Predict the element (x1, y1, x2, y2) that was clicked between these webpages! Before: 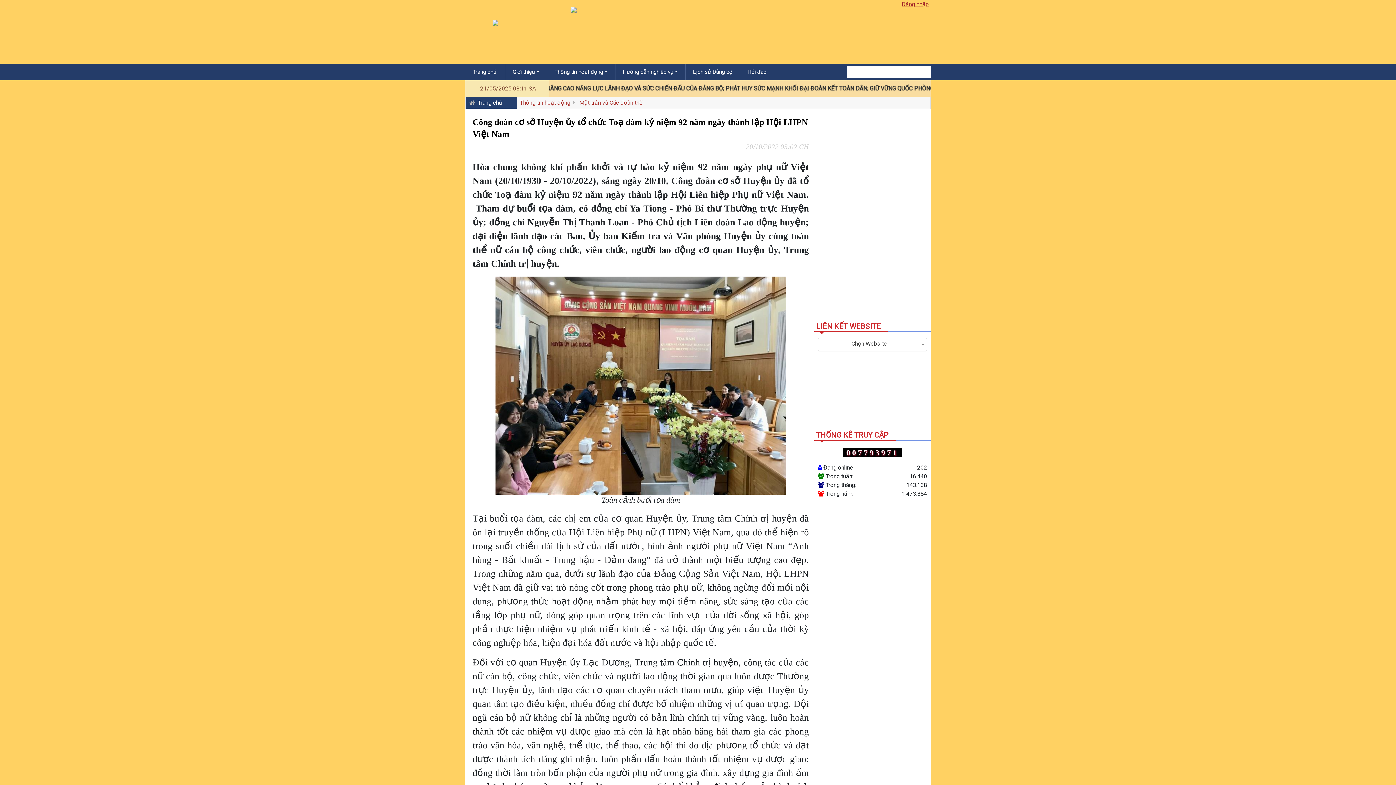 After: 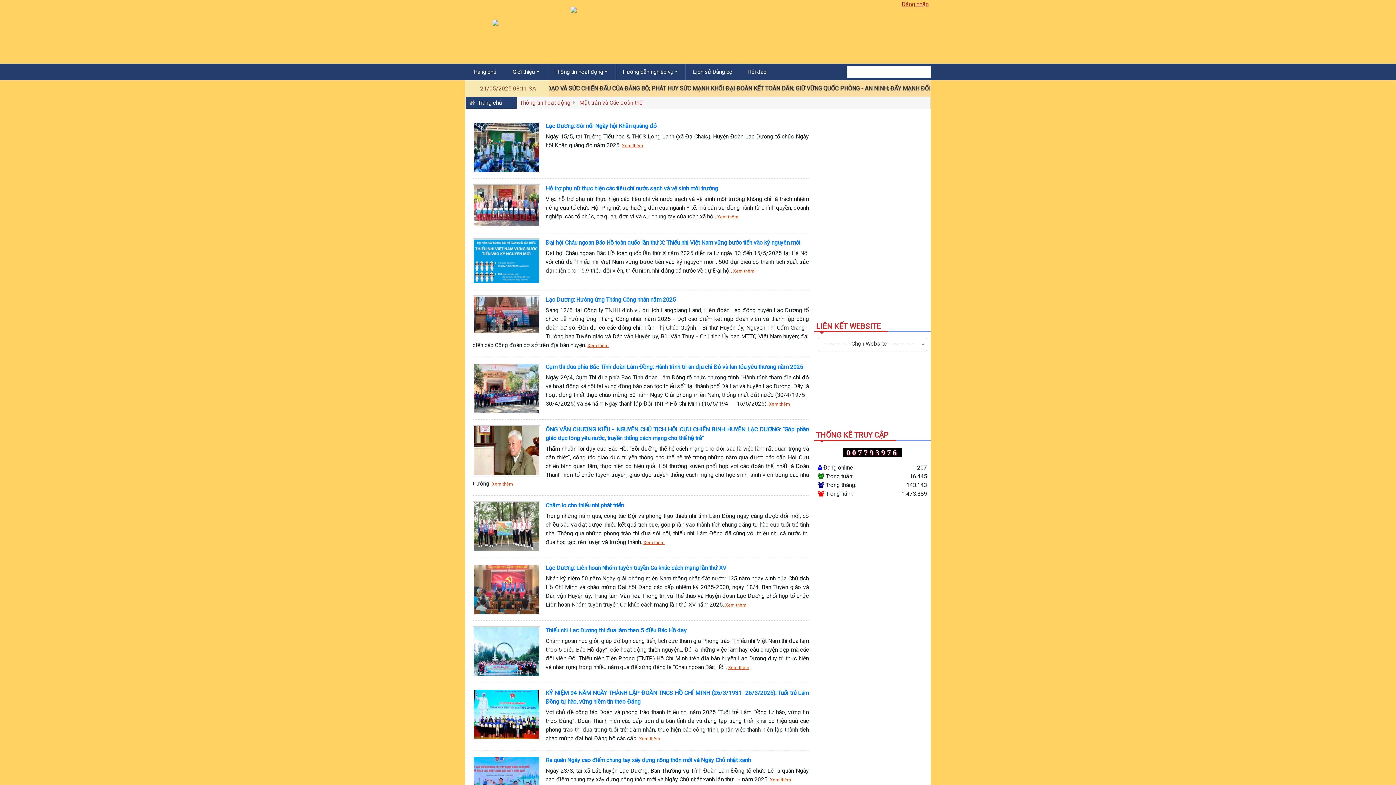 Action: label:  Mặt trận và Các đoàn thể bbox: (570, 99, 642, 106)